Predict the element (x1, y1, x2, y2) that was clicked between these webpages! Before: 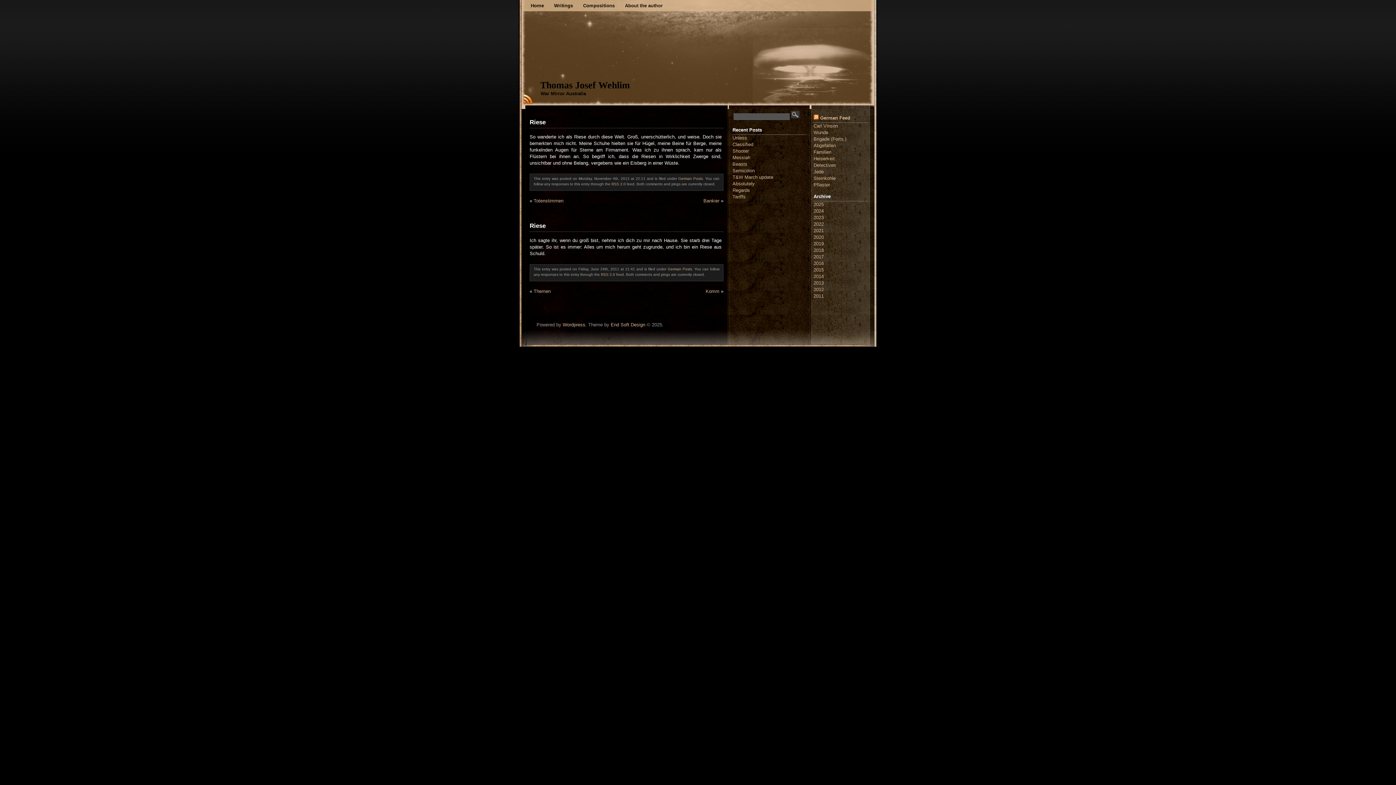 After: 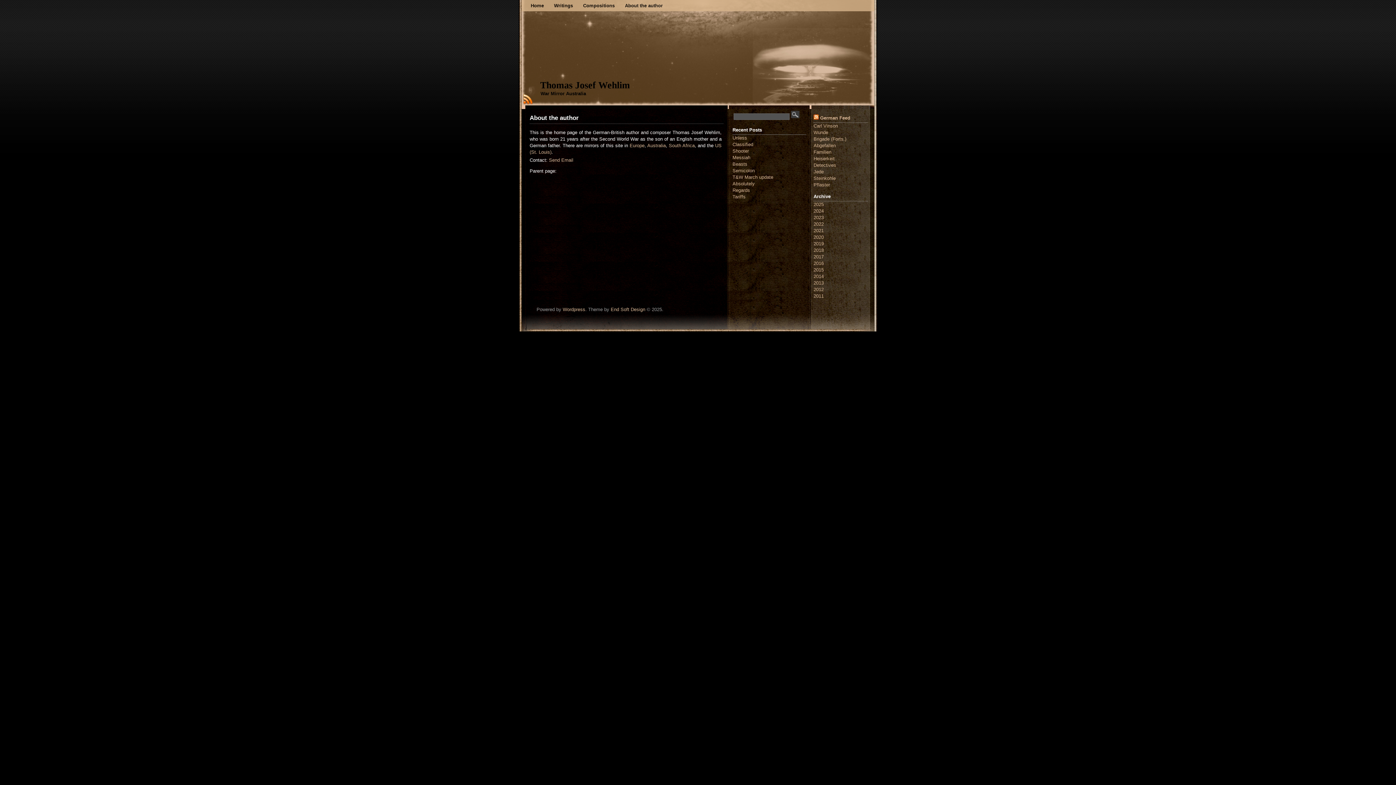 Action: bbox: (625, 2, 662, 9) label: About the author